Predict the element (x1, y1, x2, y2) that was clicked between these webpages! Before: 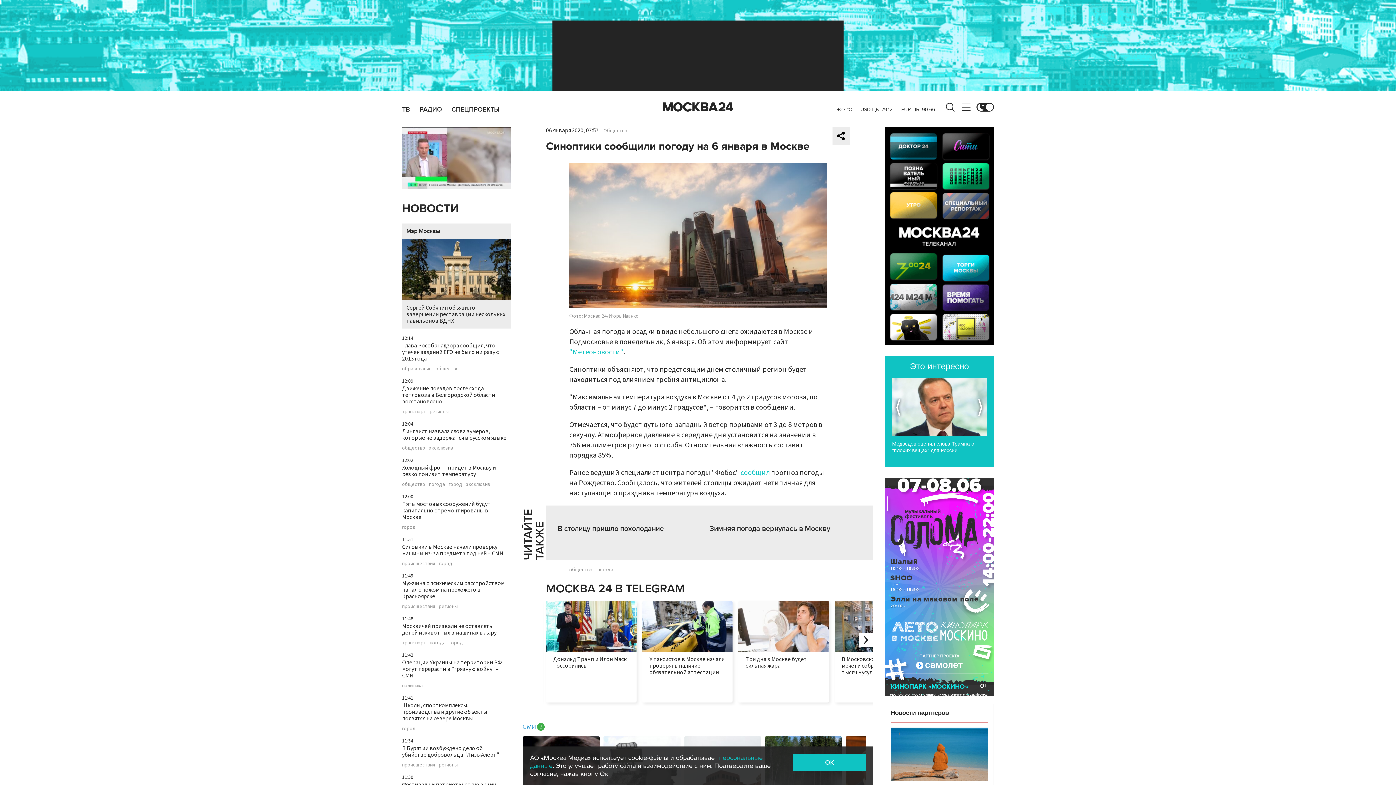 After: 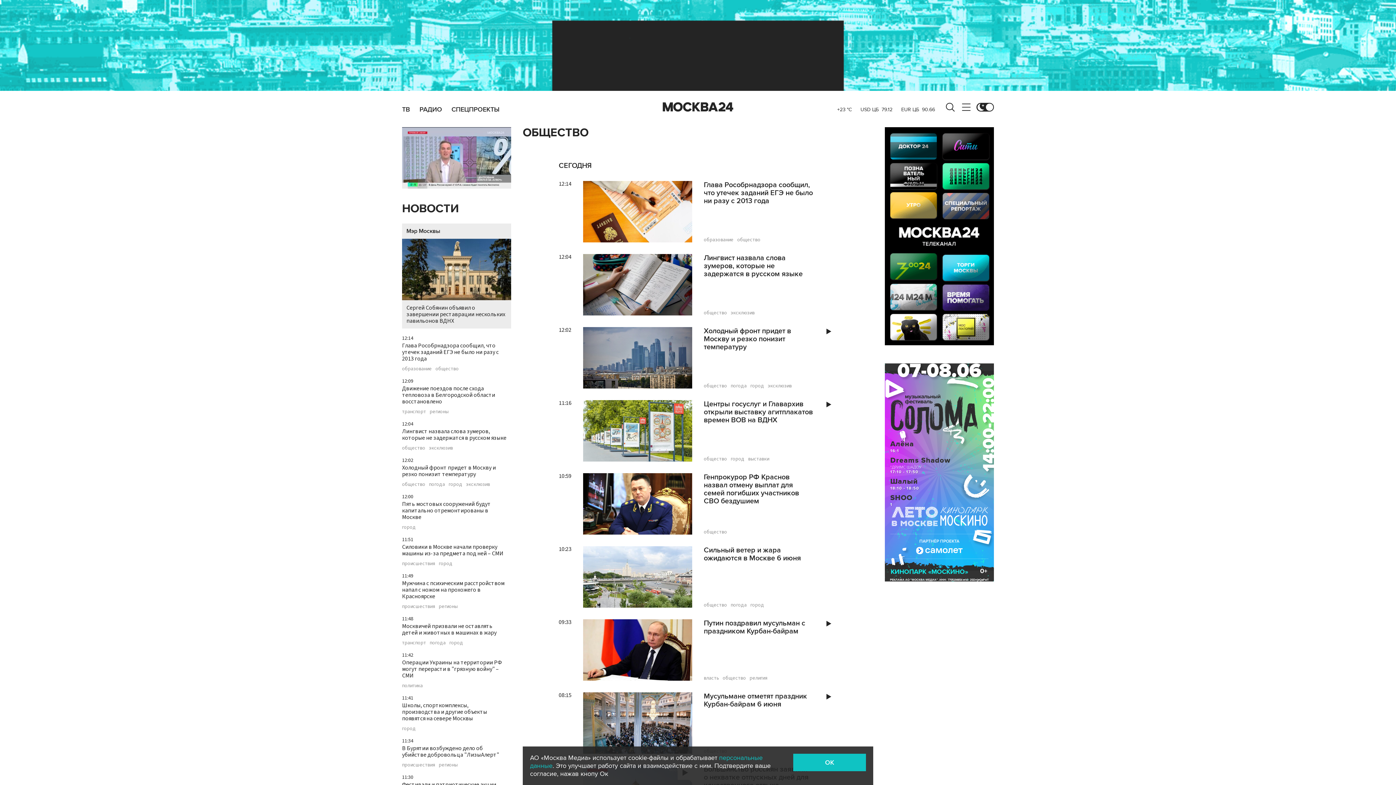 Action: bbox: (402, 482, 425, 487) label: общество